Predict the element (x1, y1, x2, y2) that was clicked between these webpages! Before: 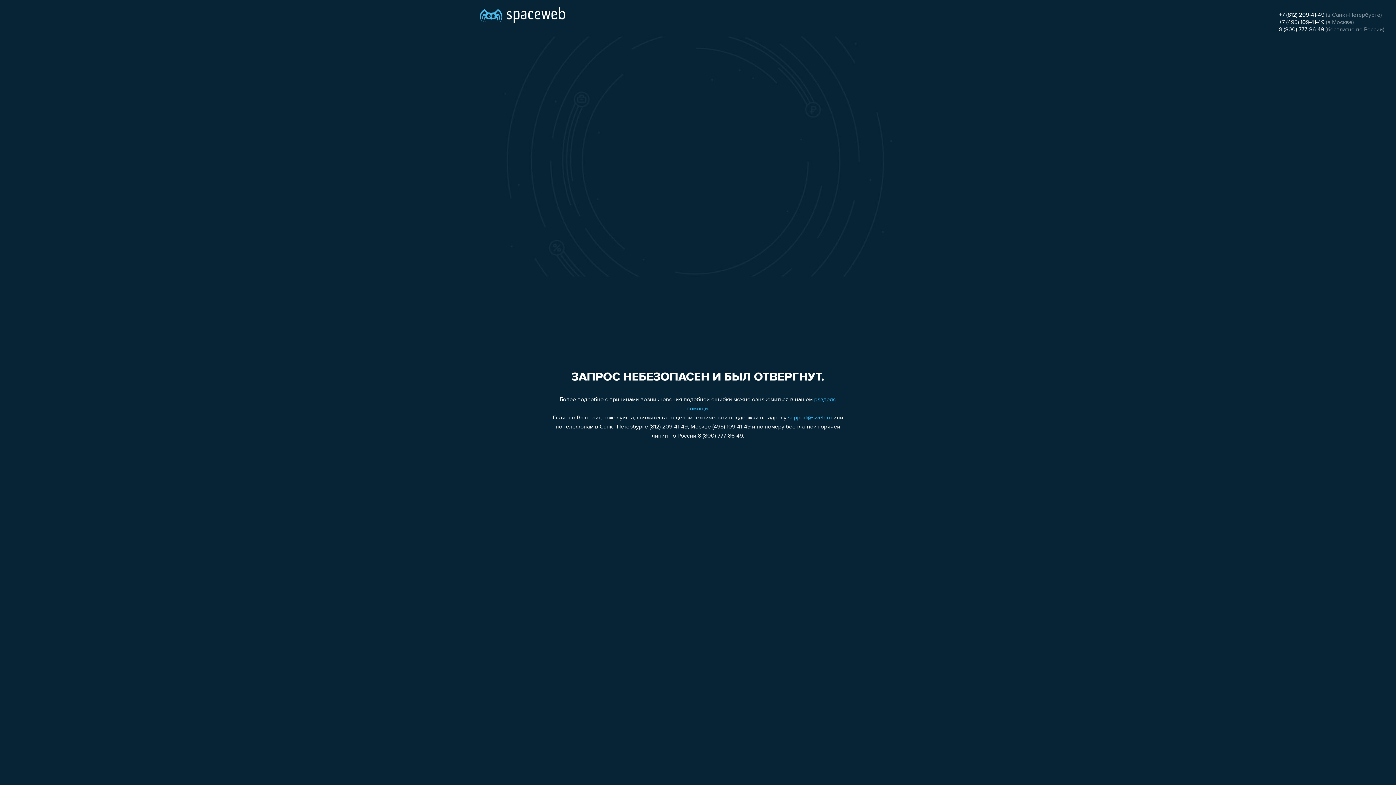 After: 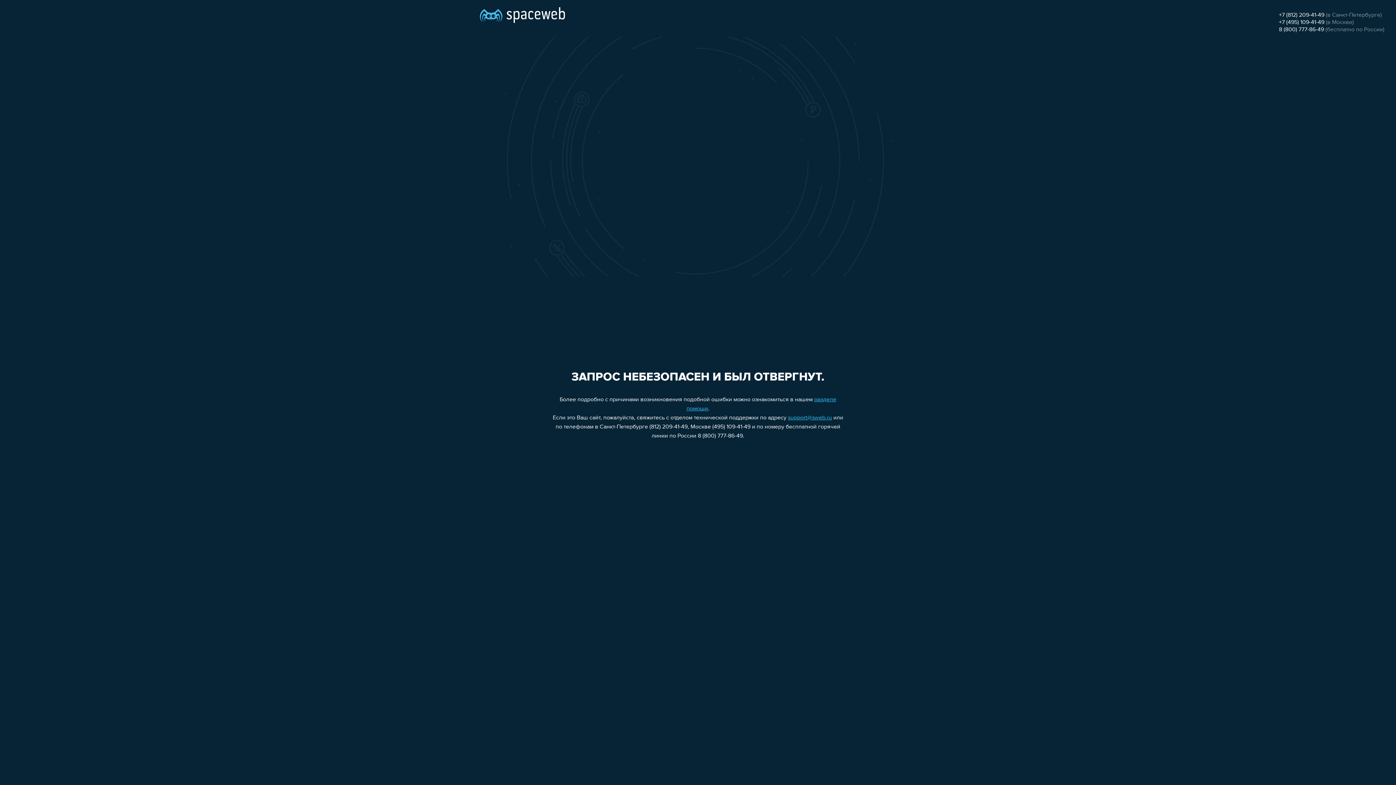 Action: bbox: (788, 415, 832, 421) label: support@sweb.ru